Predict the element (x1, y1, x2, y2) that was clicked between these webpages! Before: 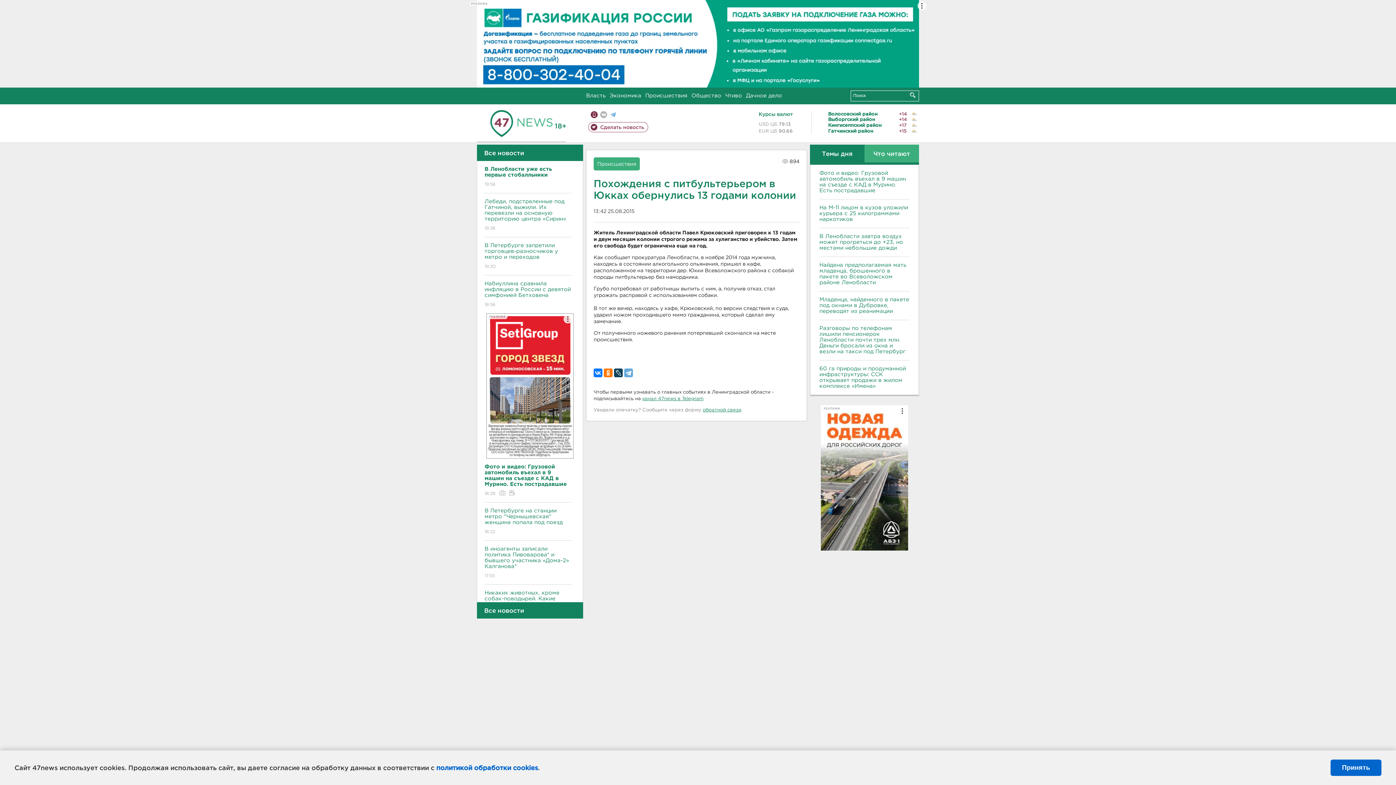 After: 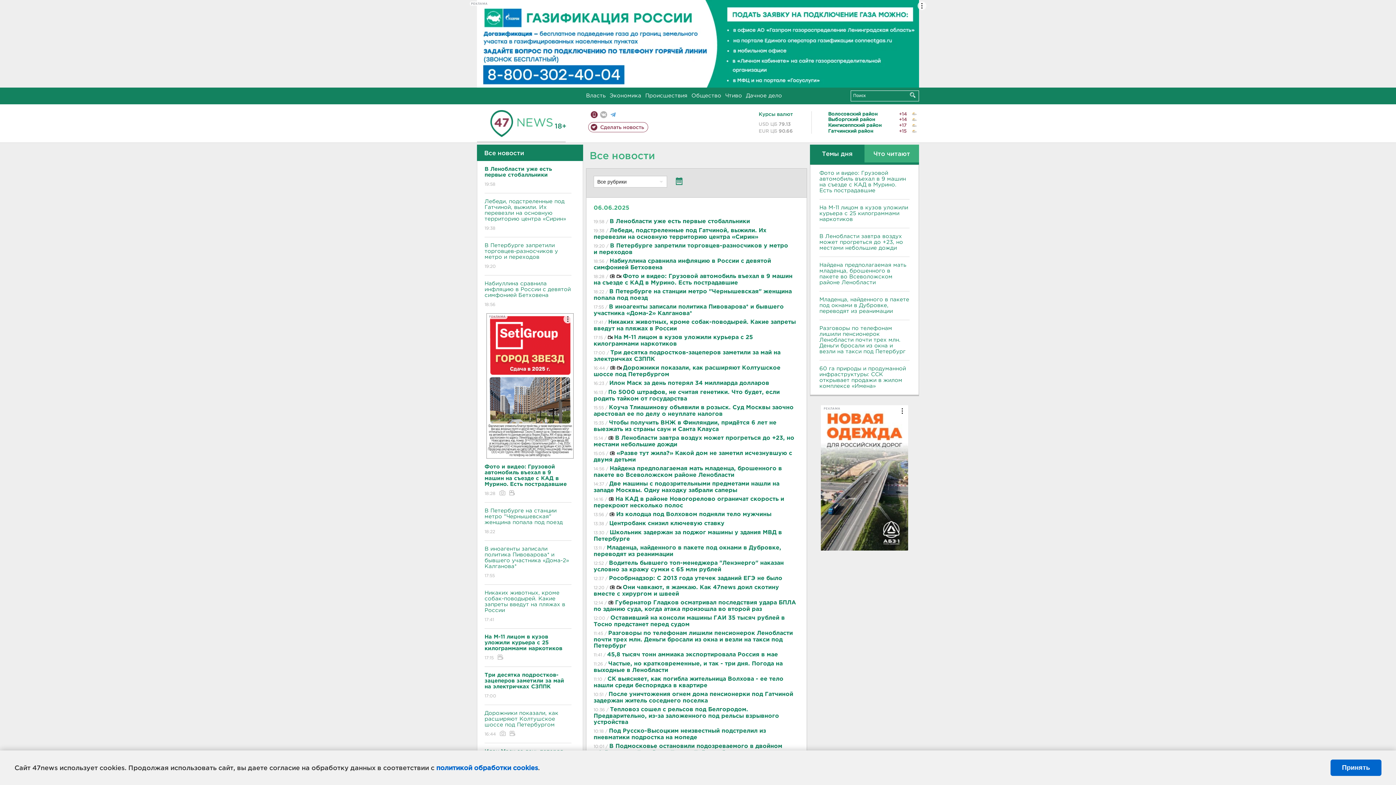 Action: label: Все новости bbox: (477, 144, 583, 160)